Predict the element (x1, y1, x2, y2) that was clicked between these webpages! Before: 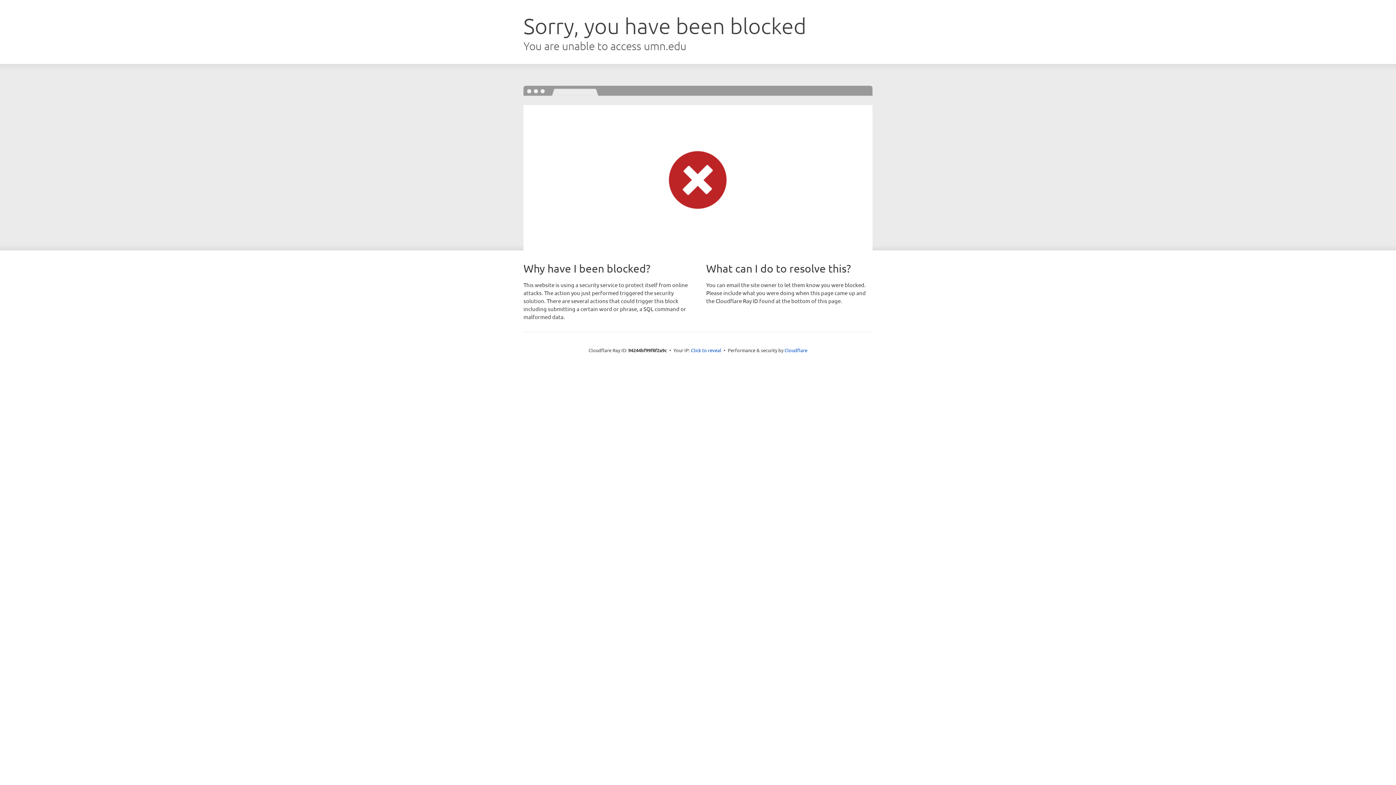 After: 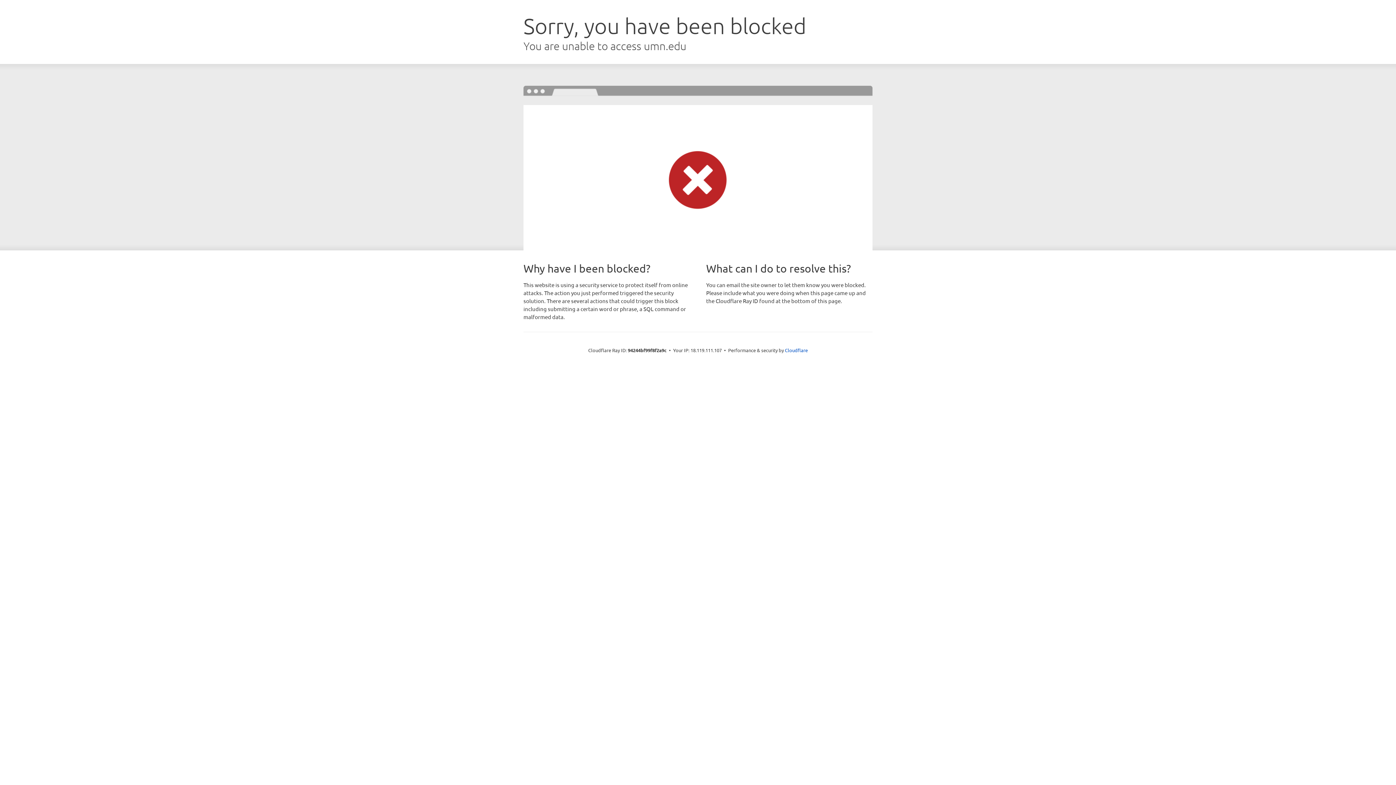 Action: bbox: (691, 346, 721, 353) label: Click to reveal